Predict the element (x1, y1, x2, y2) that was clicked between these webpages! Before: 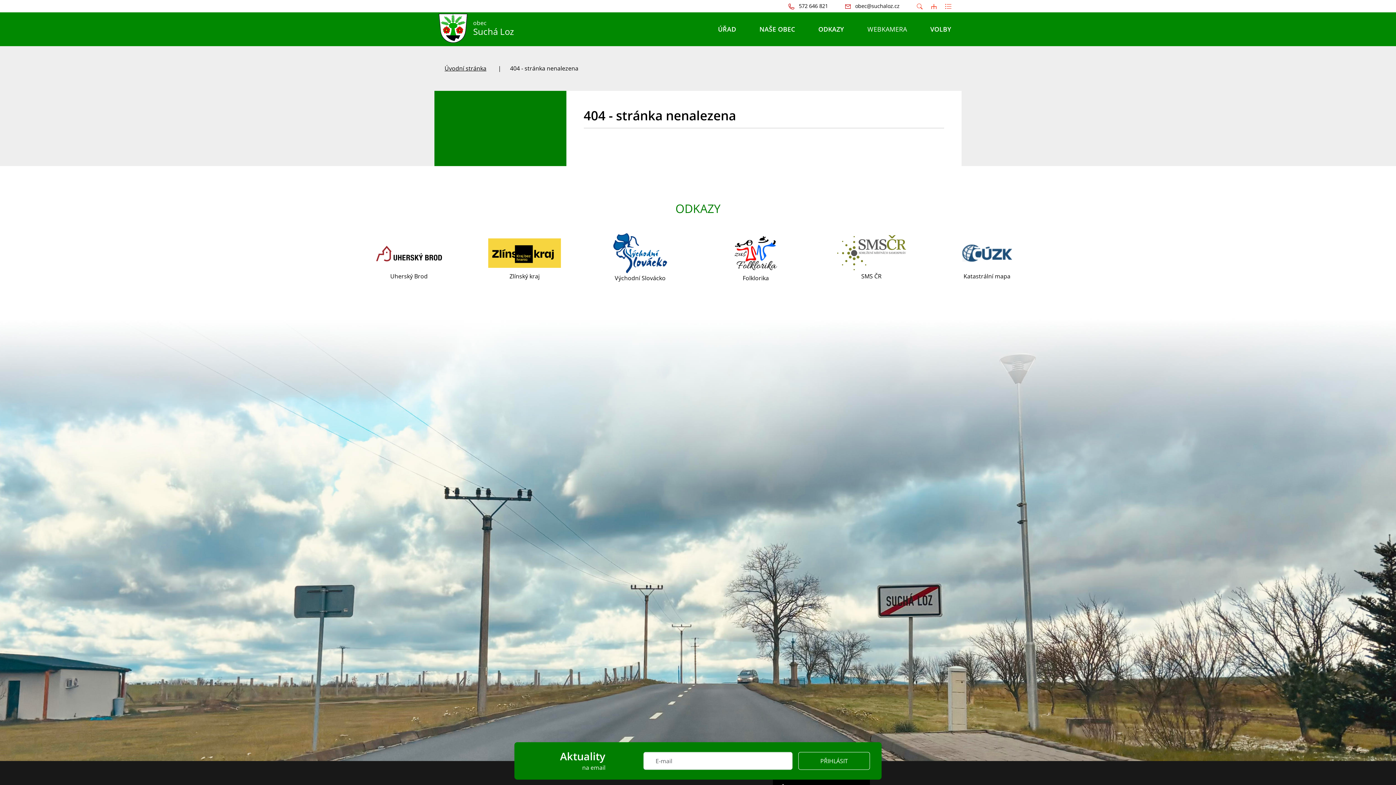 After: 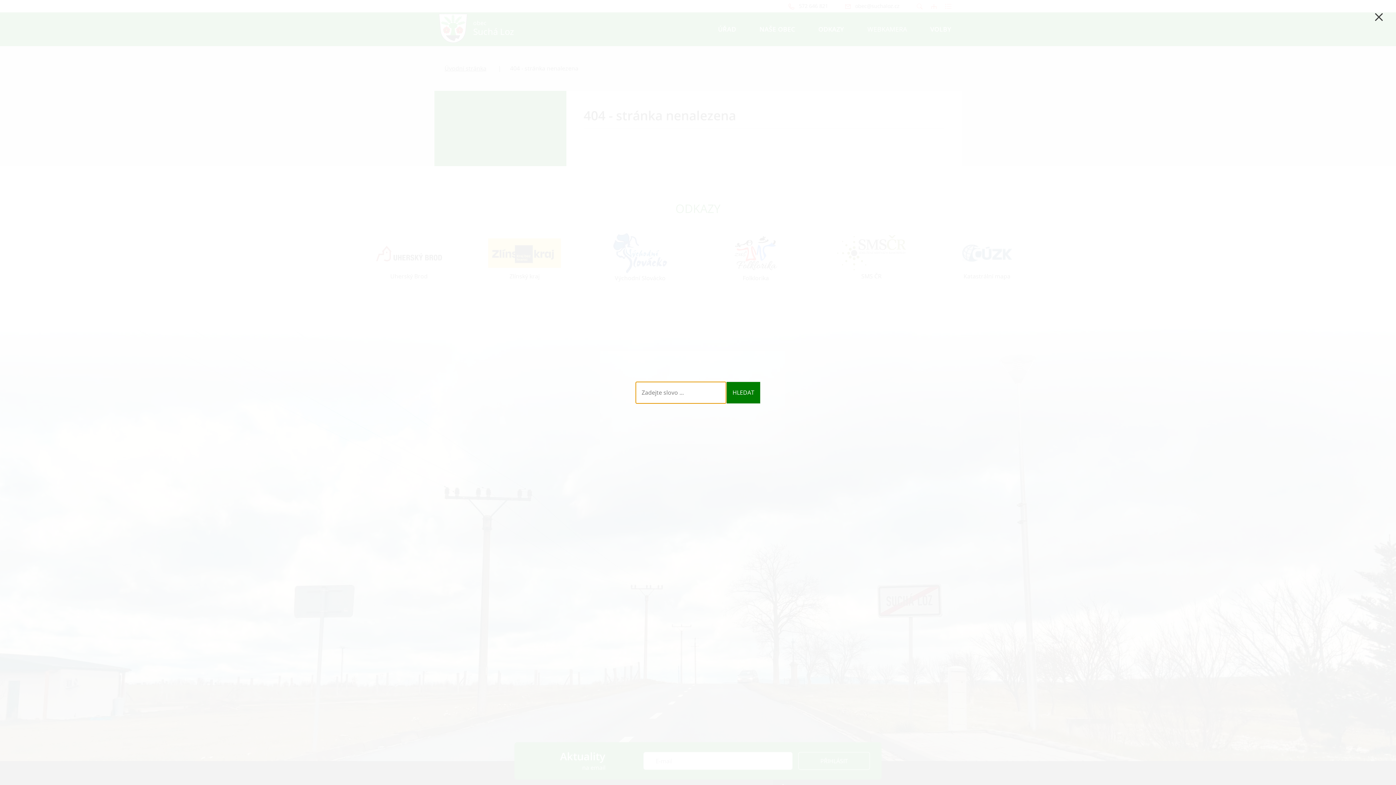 Action: bbox: (917, 1, 931, 10)